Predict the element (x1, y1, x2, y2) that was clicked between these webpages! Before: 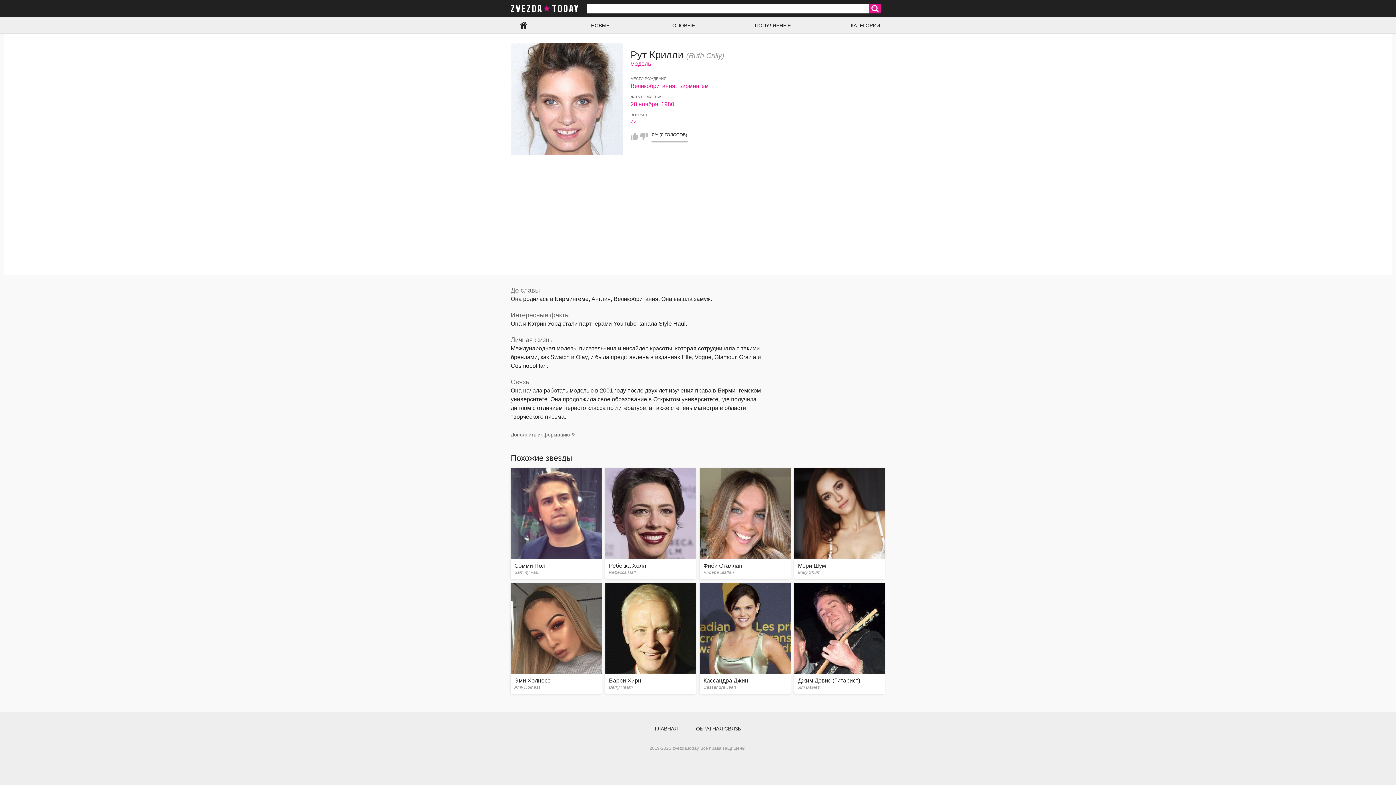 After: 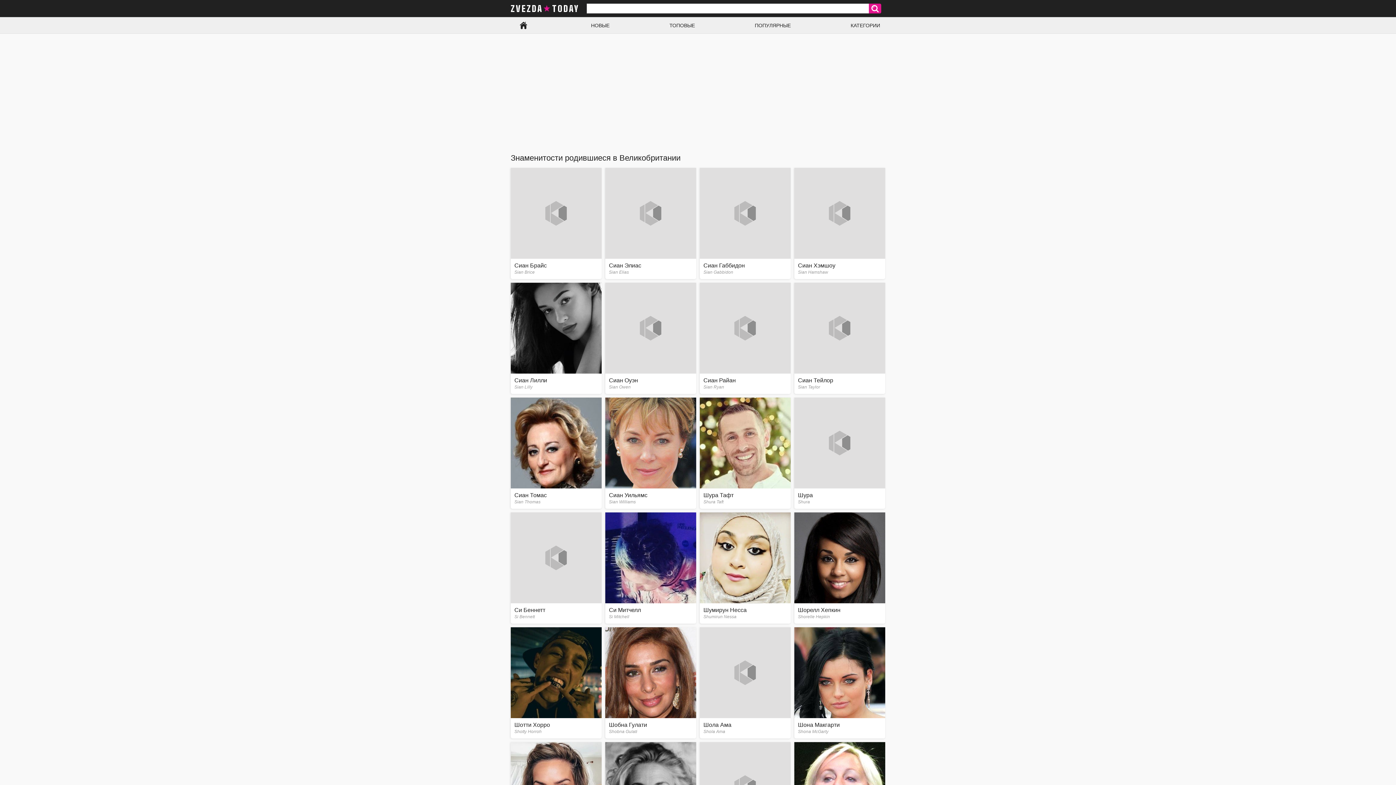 Action: label: Великобритания bbox: (630, 82, 675, 89)